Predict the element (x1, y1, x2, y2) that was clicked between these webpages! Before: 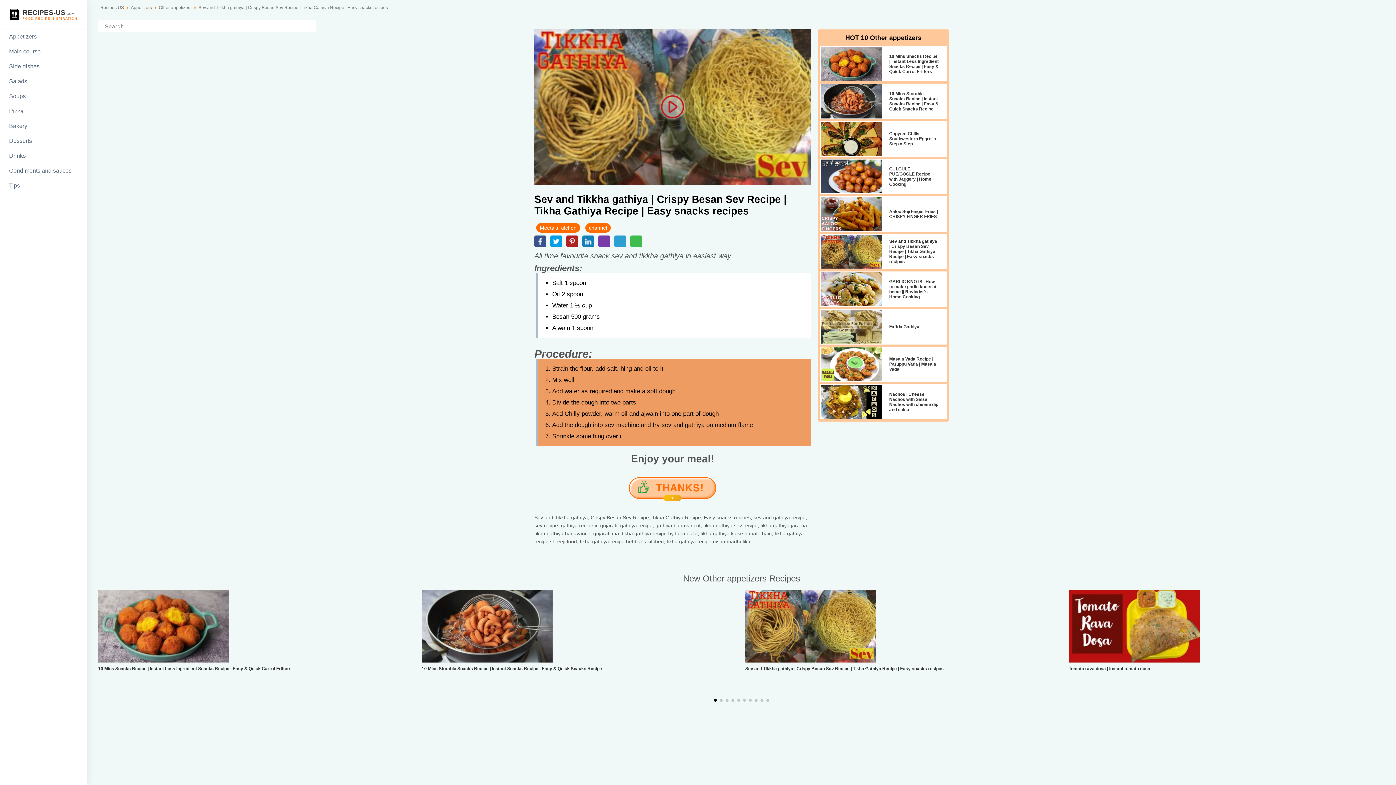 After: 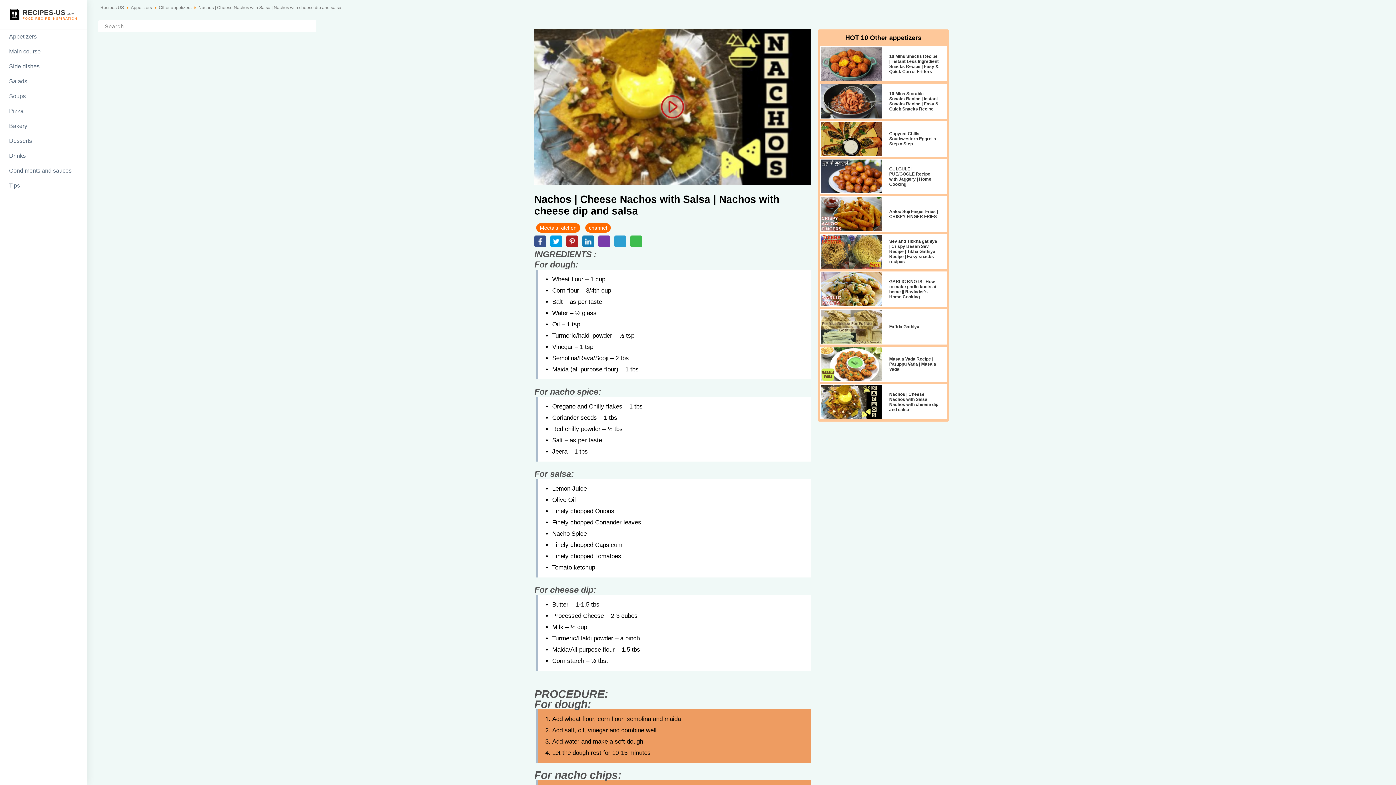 Action: label: Nachos | Cheese Nachos with Salsa | Nachos with cheese dip and salsa bbox: (820, 384, 946, 419)